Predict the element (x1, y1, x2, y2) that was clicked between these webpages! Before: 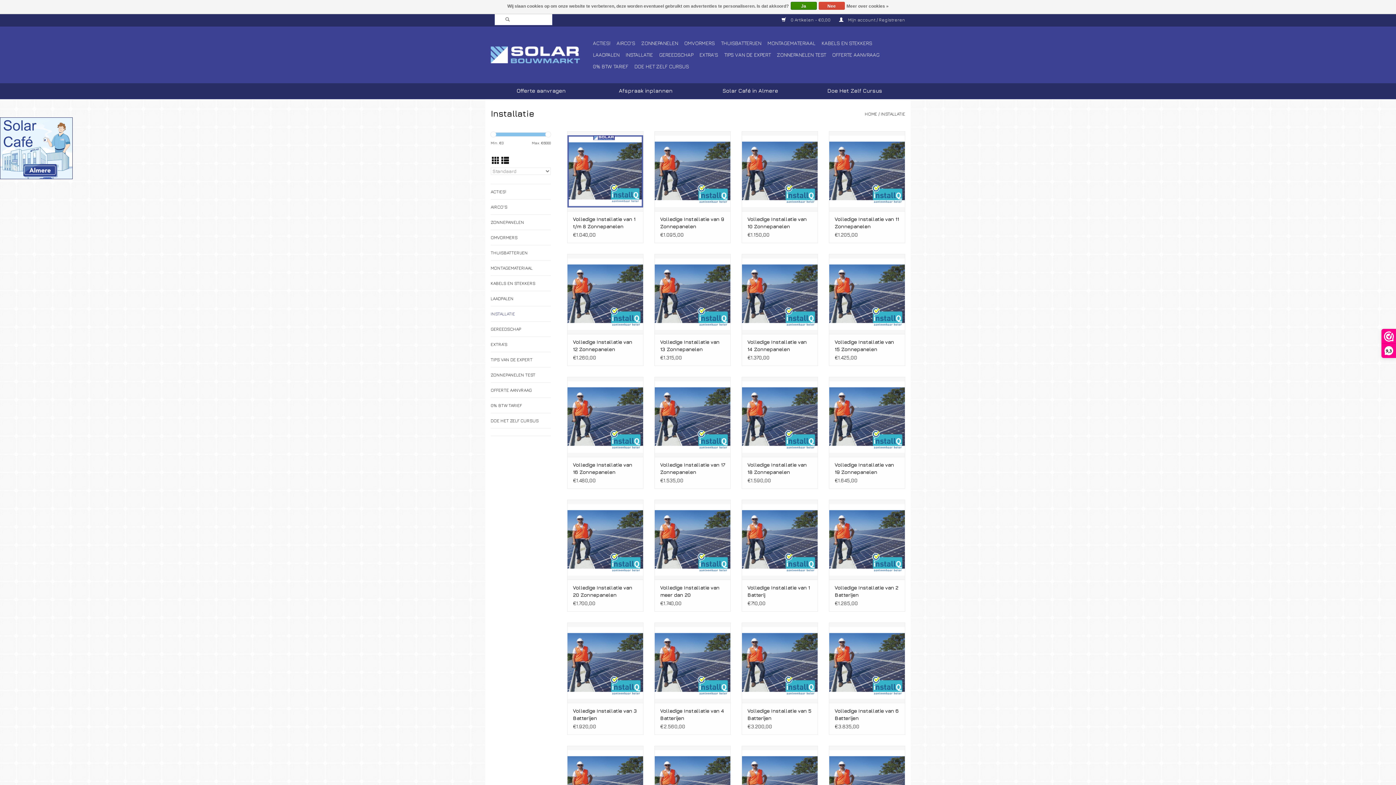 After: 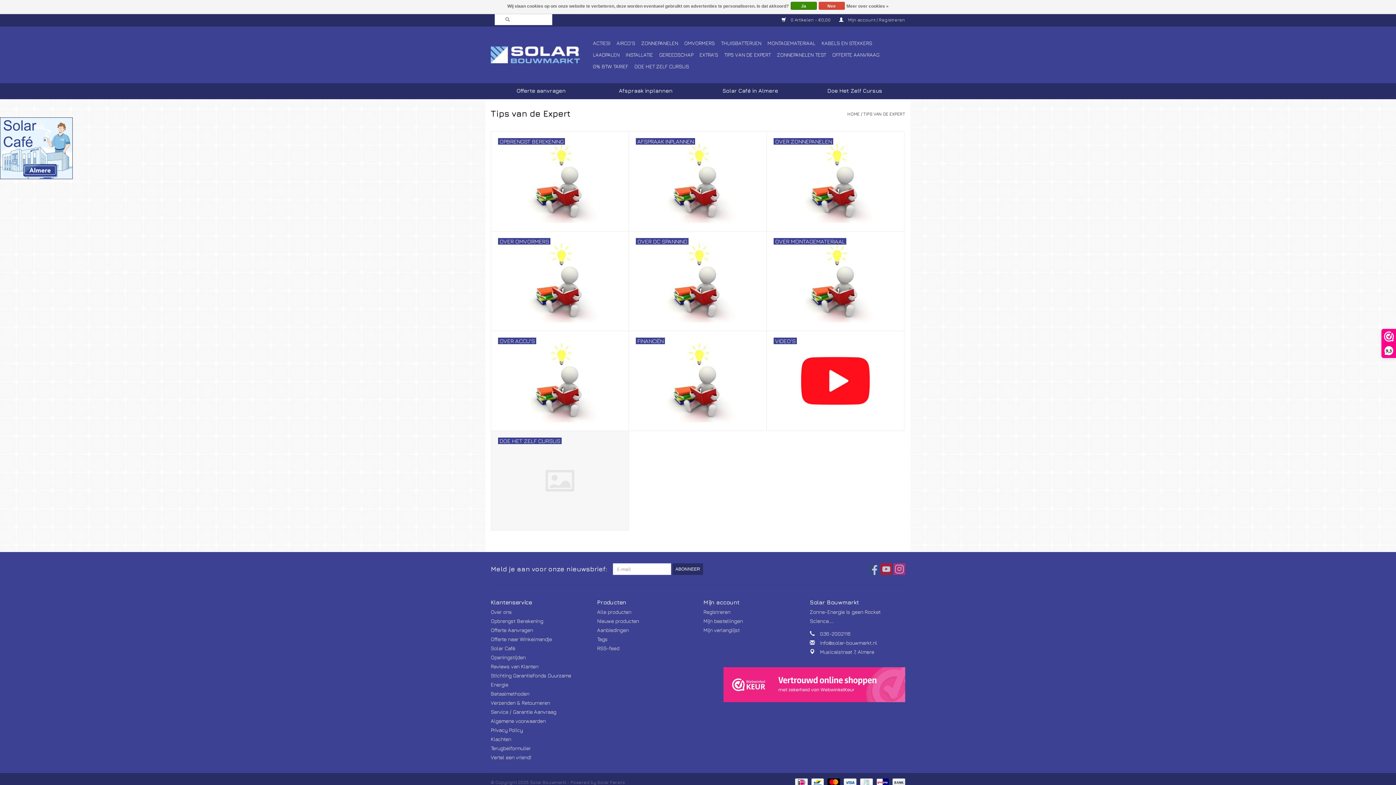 Action: label: TIPS VAN DE EXPERT bbox: (722, 49, 773, 60)